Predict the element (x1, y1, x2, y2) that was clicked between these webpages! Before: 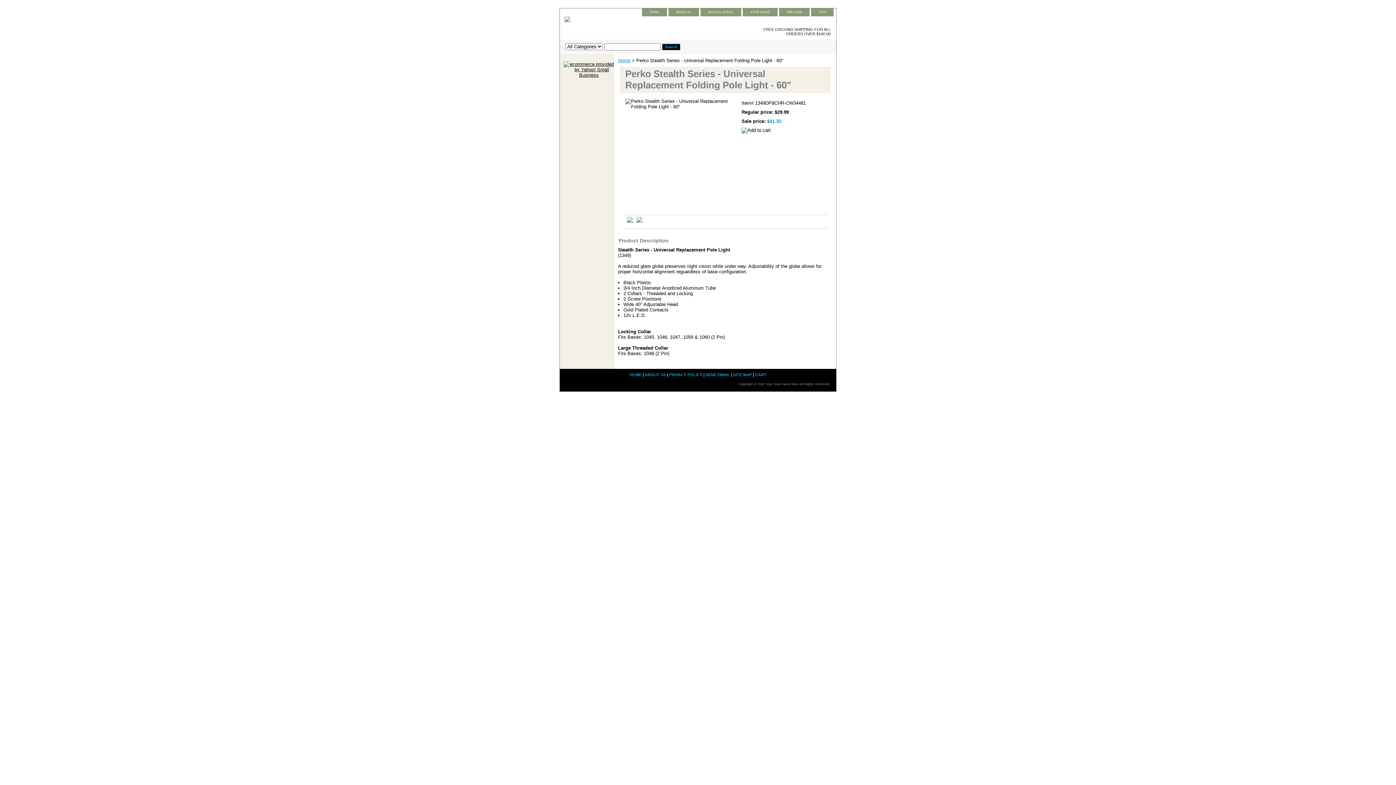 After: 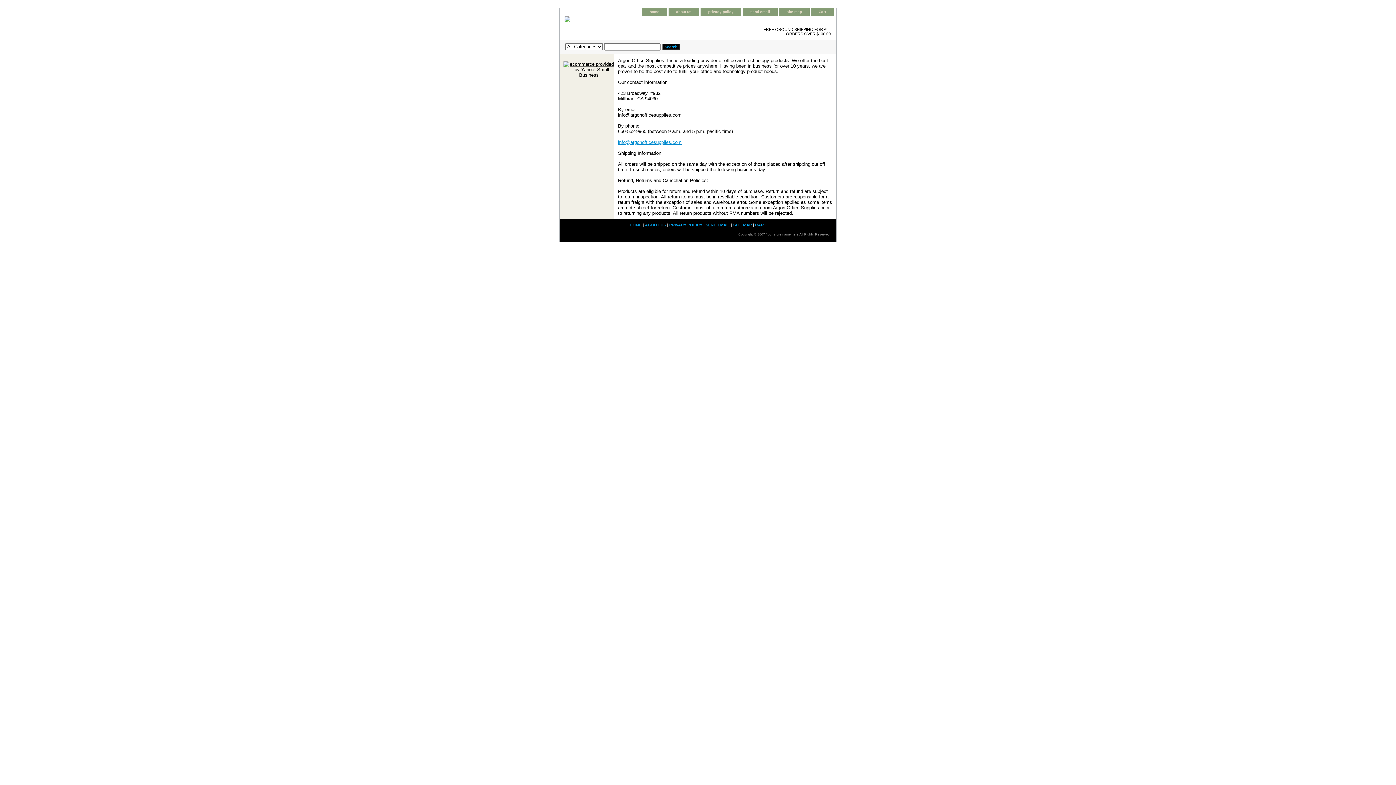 Action: label: about us bbox: (669, 8, 698, 16)